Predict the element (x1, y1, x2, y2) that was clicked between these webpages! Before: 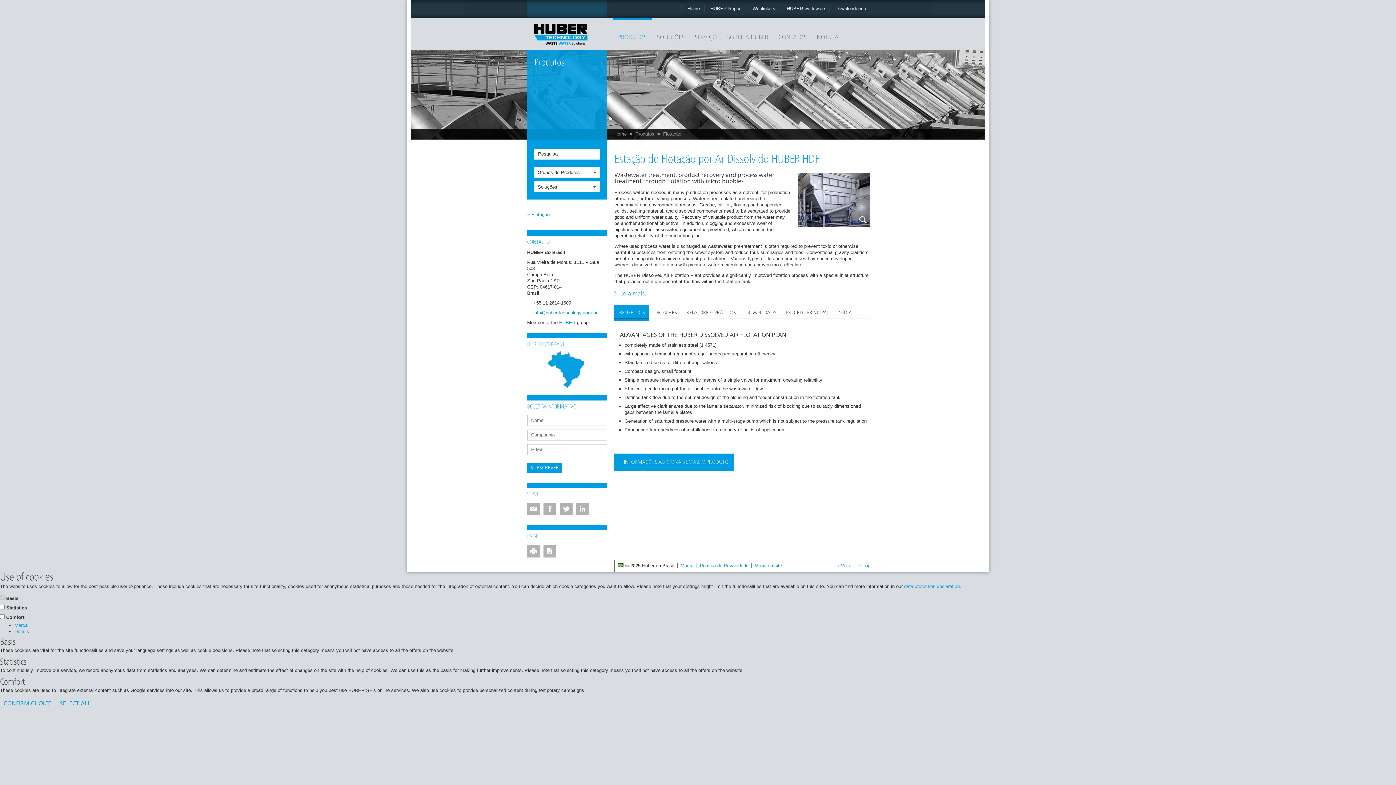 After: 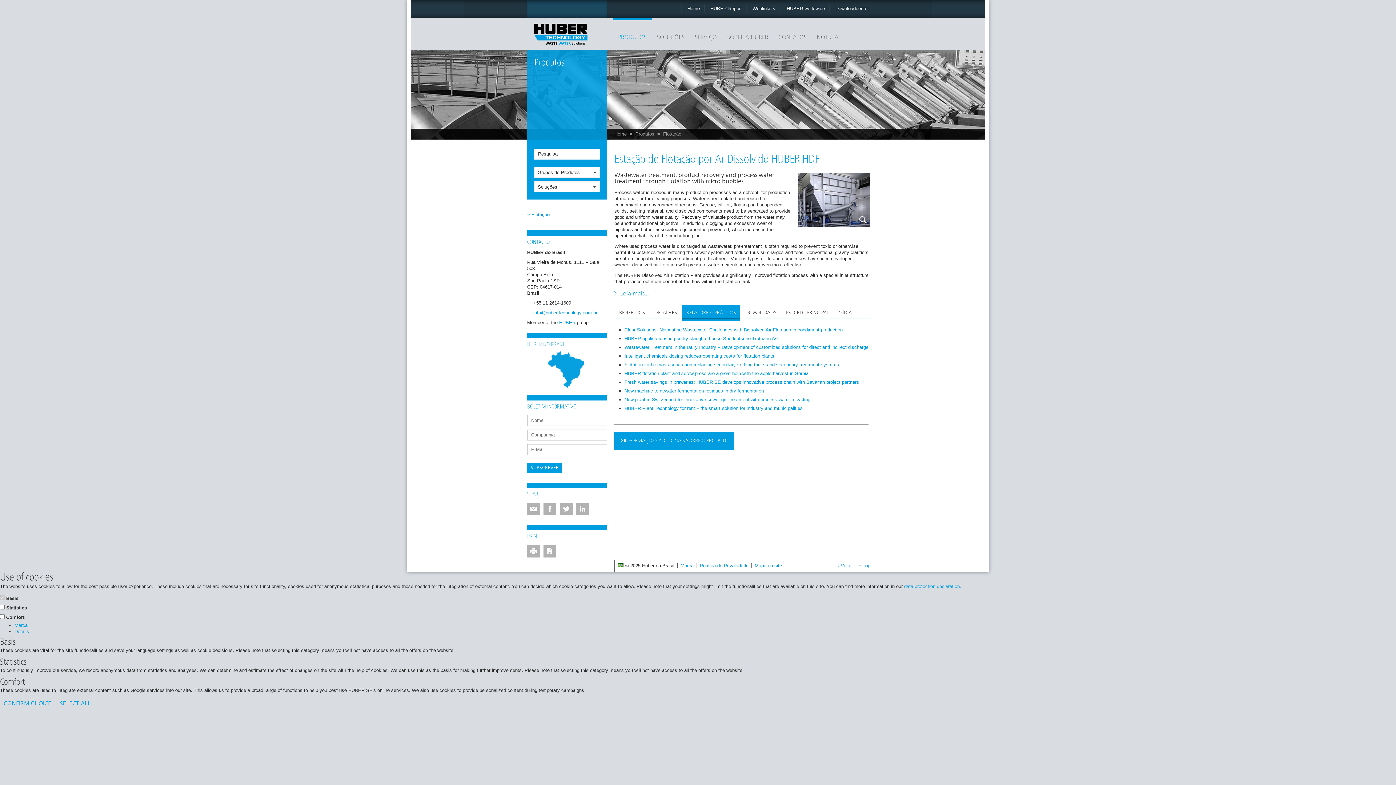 Action: bbox: (681, 304, 740, 320) label: RELATÓRIOS PRÁTICOS